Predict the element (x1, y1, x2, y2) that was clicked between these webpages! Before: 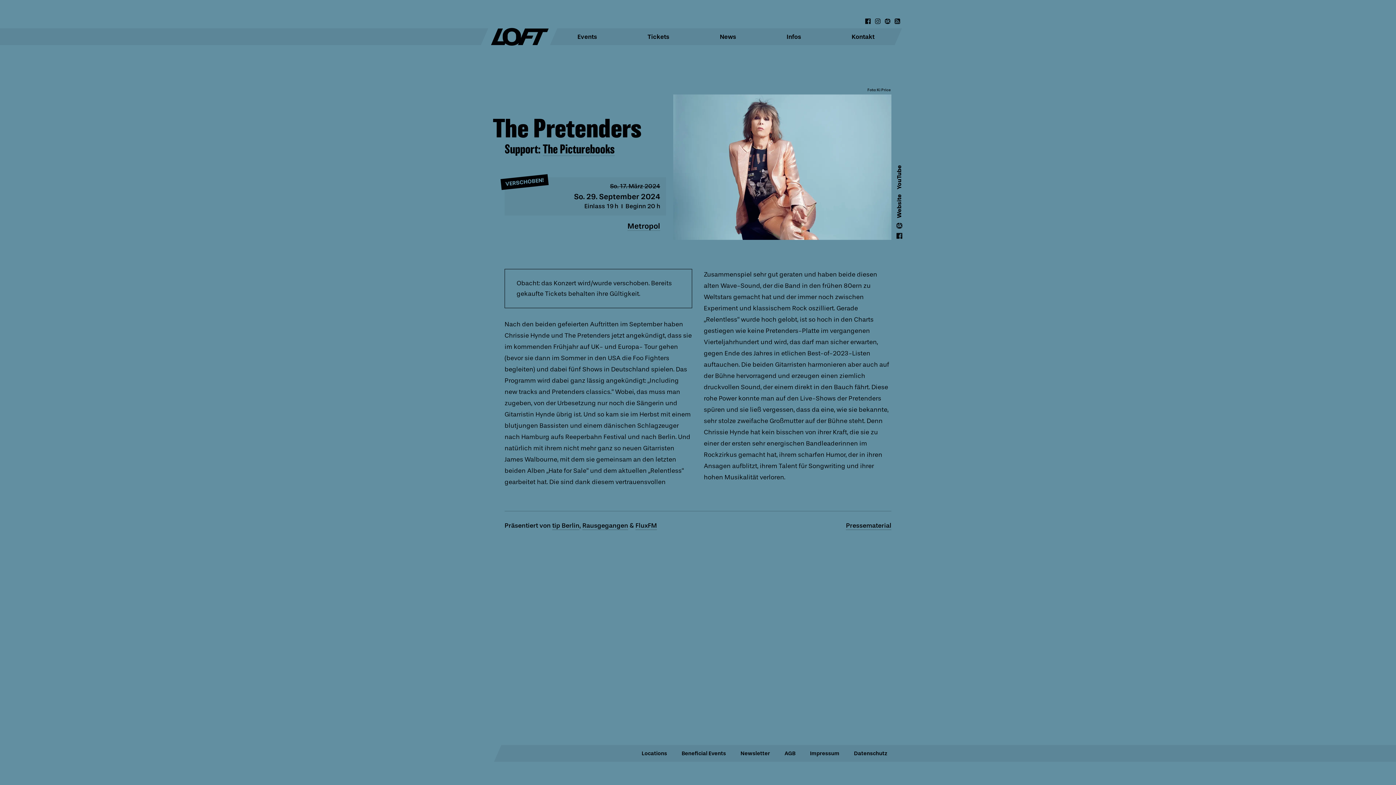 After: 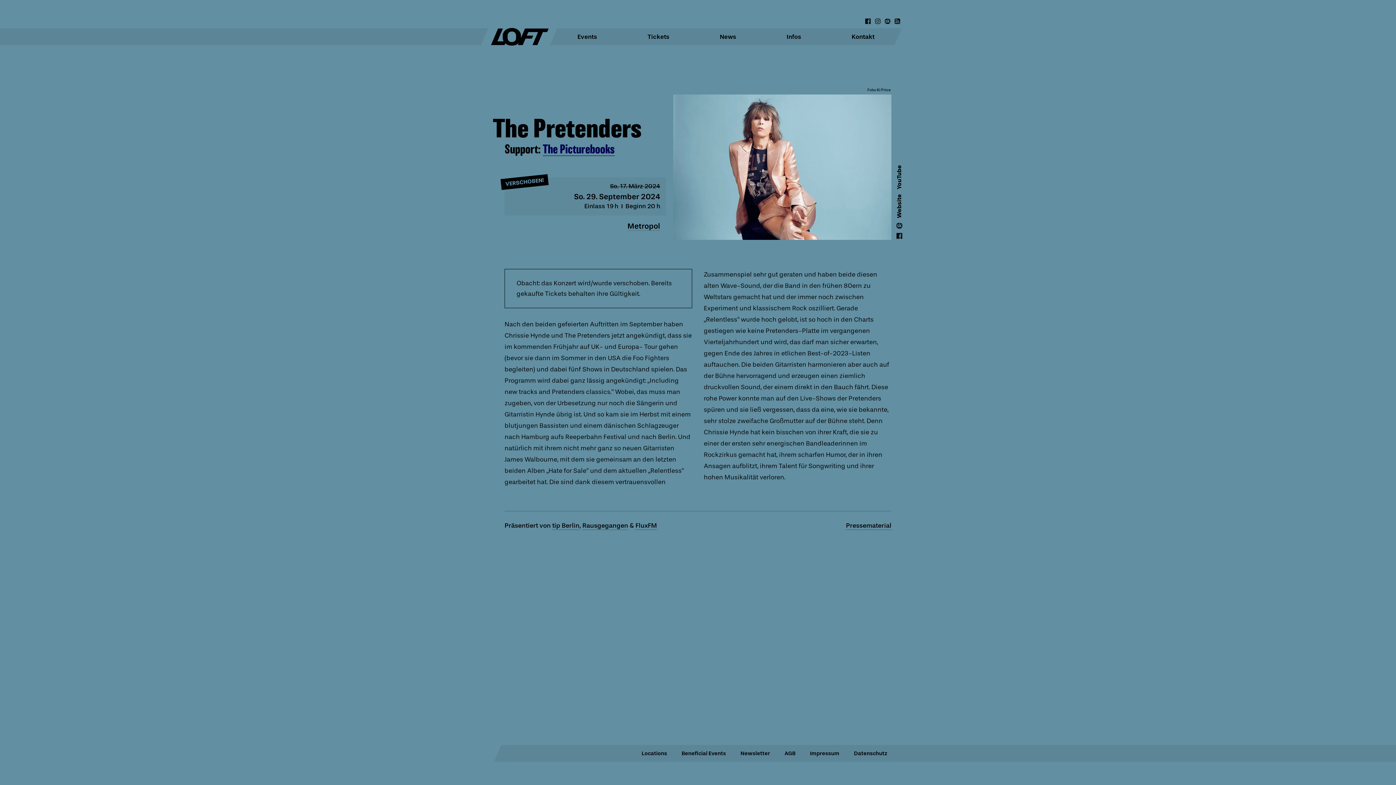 Action: label: The Picturebooks bbox: (542, 142, 614, 156)